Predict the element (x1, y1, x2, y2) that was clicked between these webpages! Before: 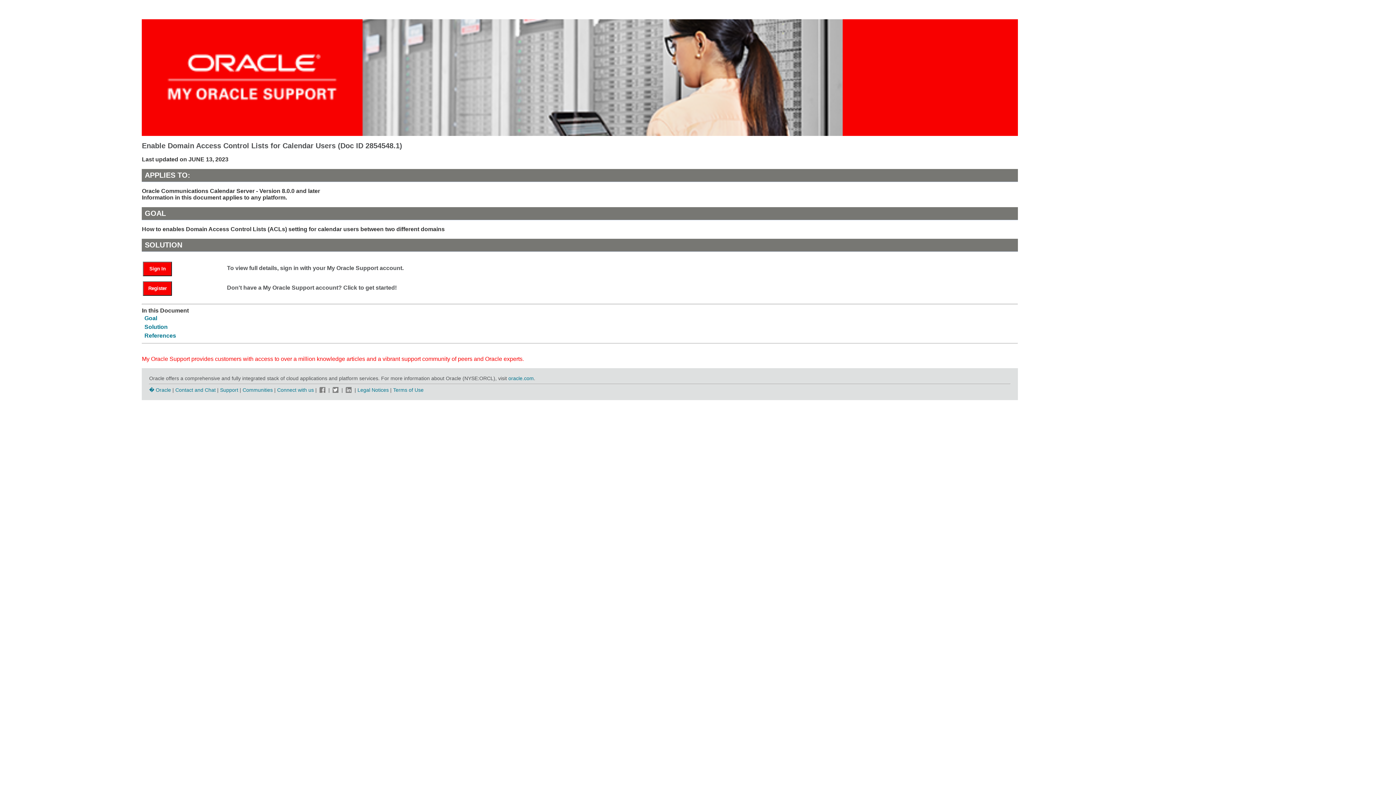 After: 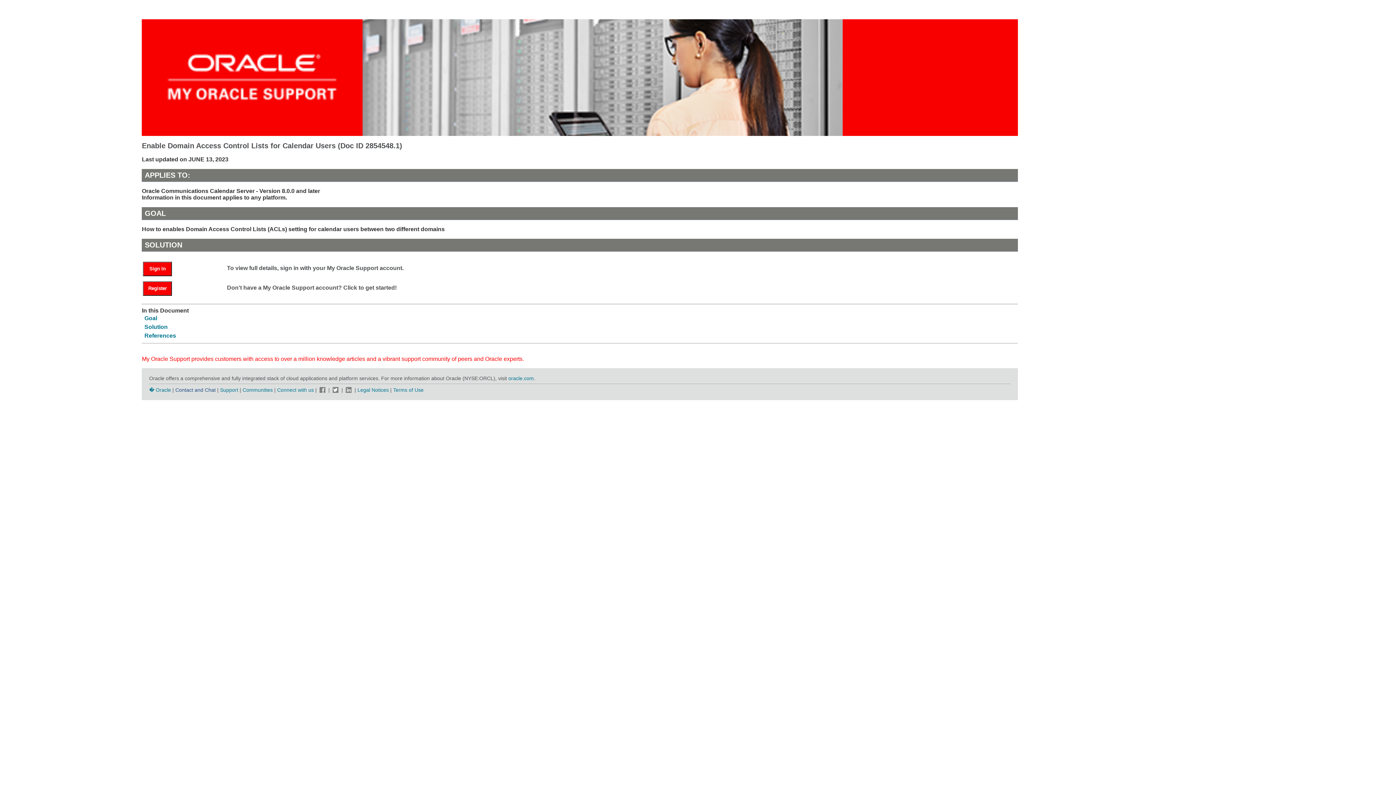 Action: label: Contact and Chat bbox: (175, 387, 215, 392)